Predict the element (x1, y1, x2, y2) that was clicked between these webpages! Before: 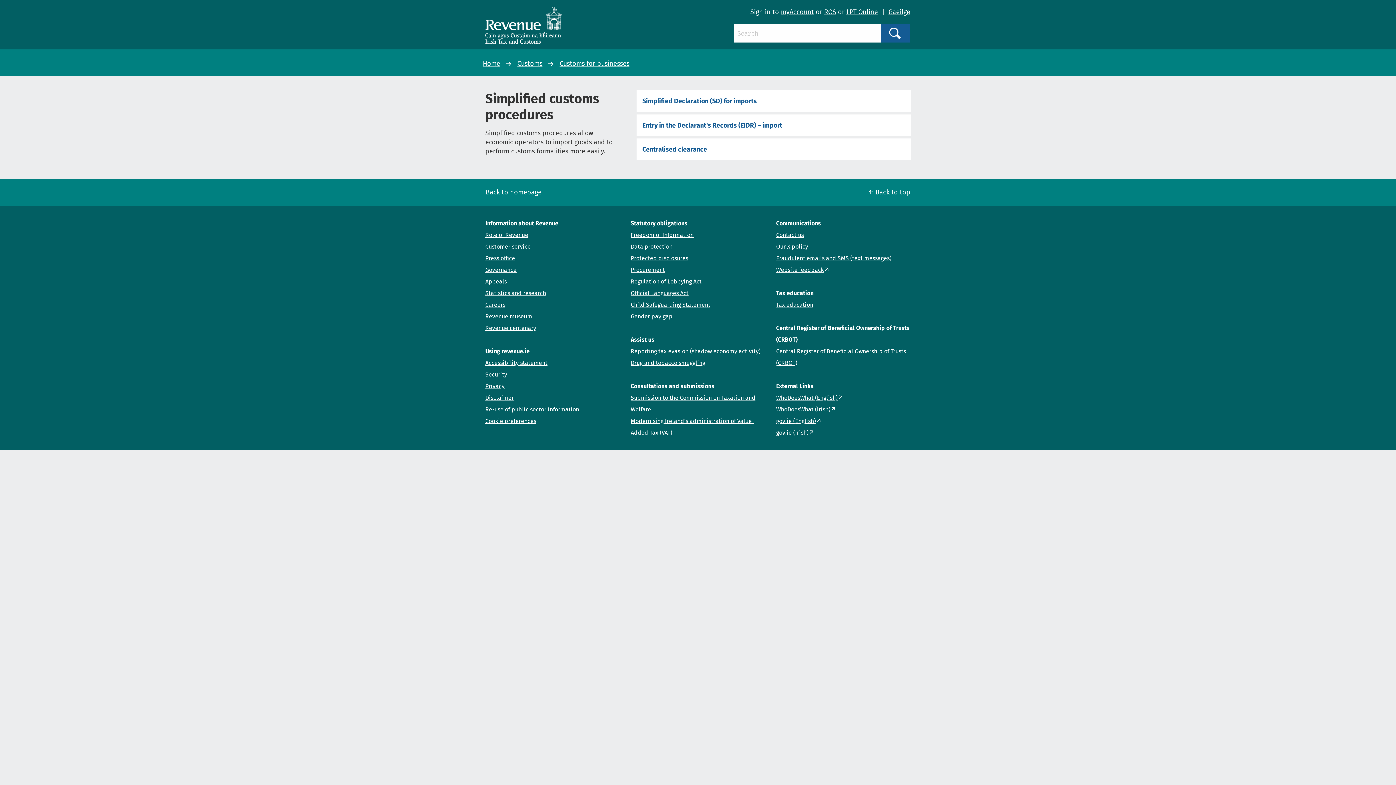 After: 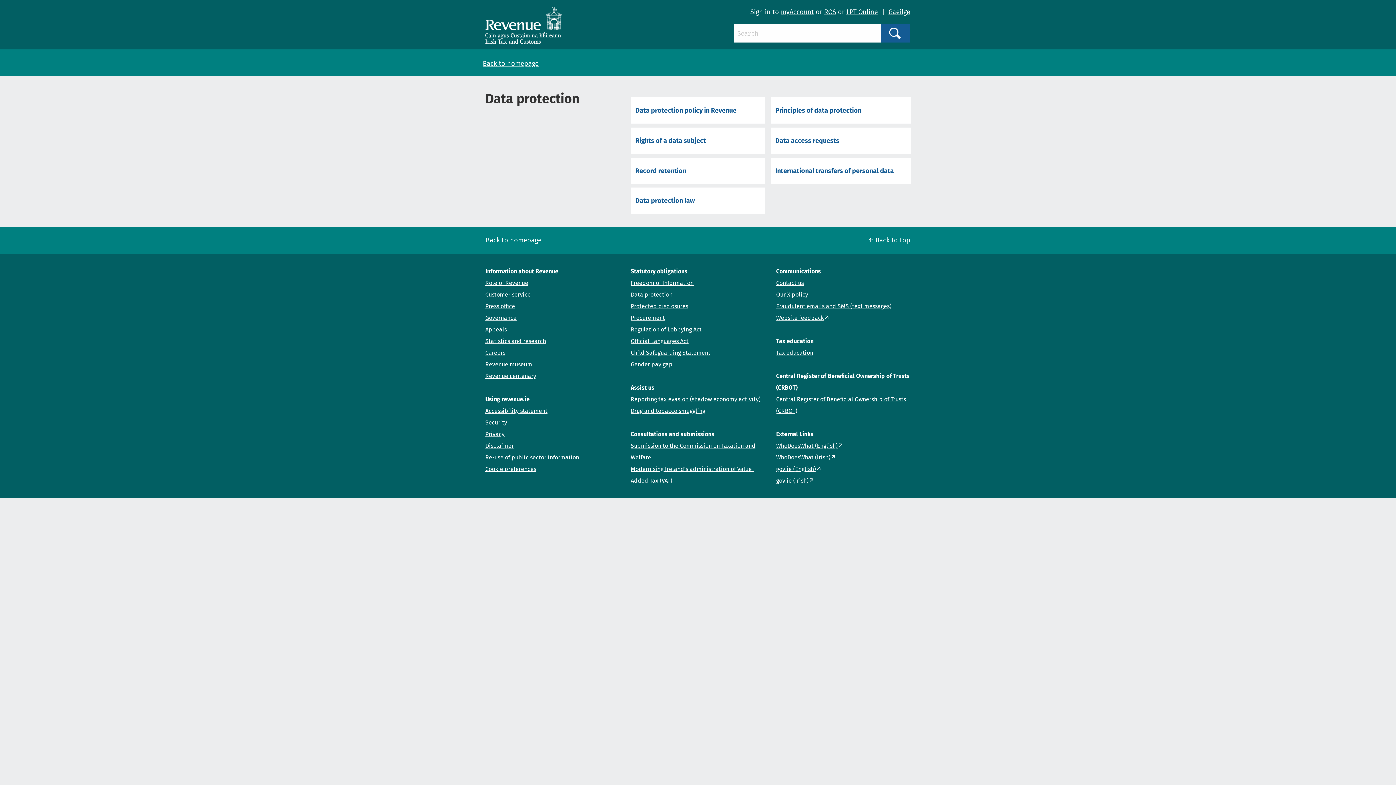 Action: label: Data protection bbox: (630, 243, 672, 250)